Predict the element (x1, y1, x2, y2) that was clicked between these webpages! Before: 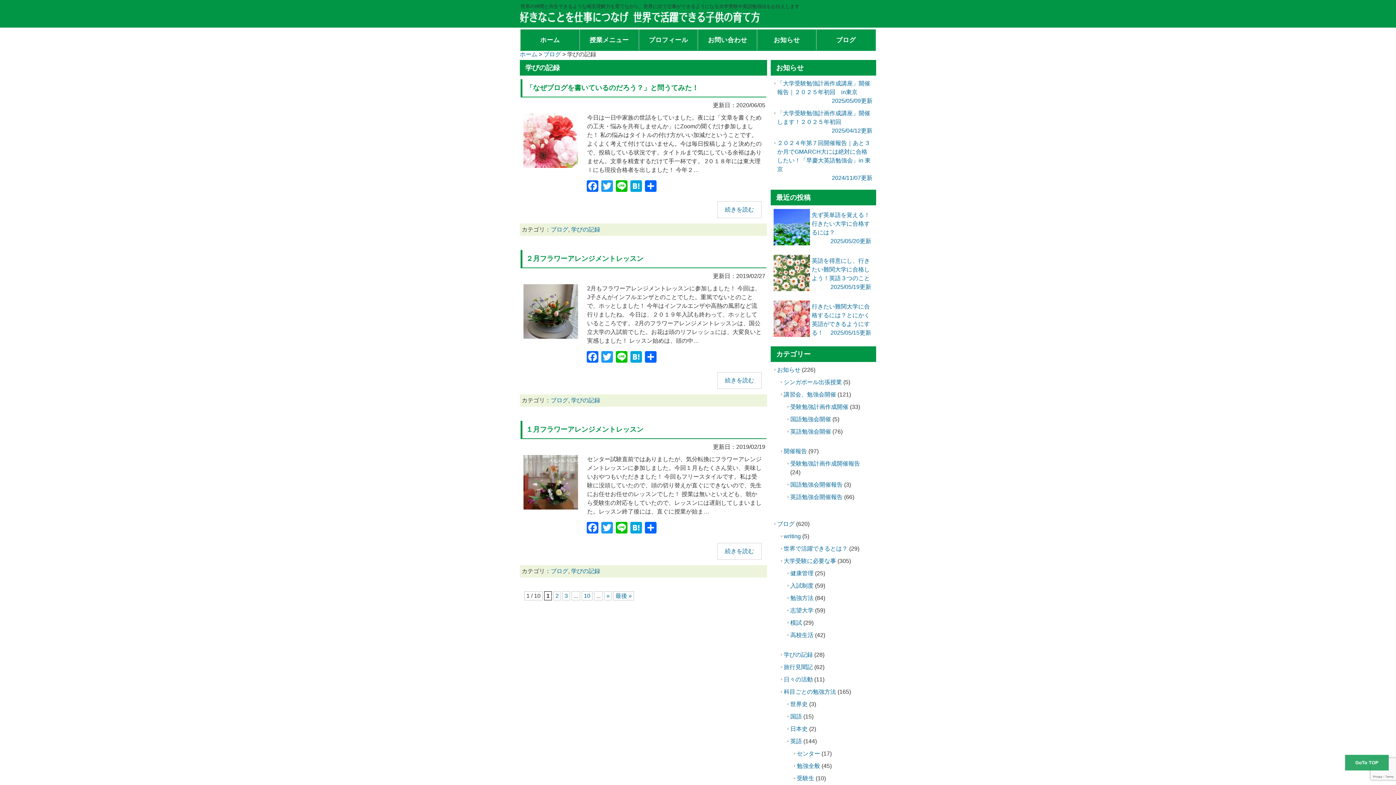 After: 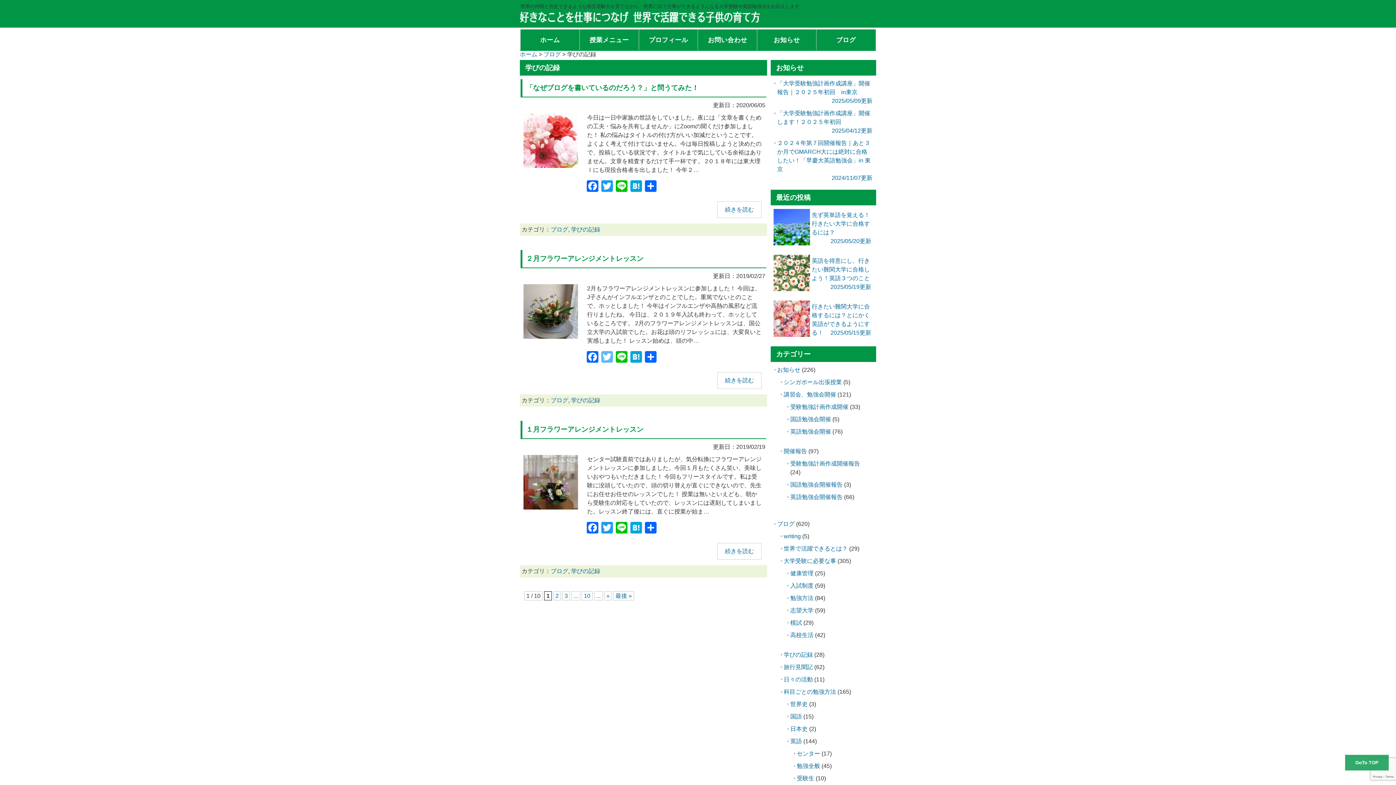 Action: bbox: (600, 351, 614, 364) label: Twitter